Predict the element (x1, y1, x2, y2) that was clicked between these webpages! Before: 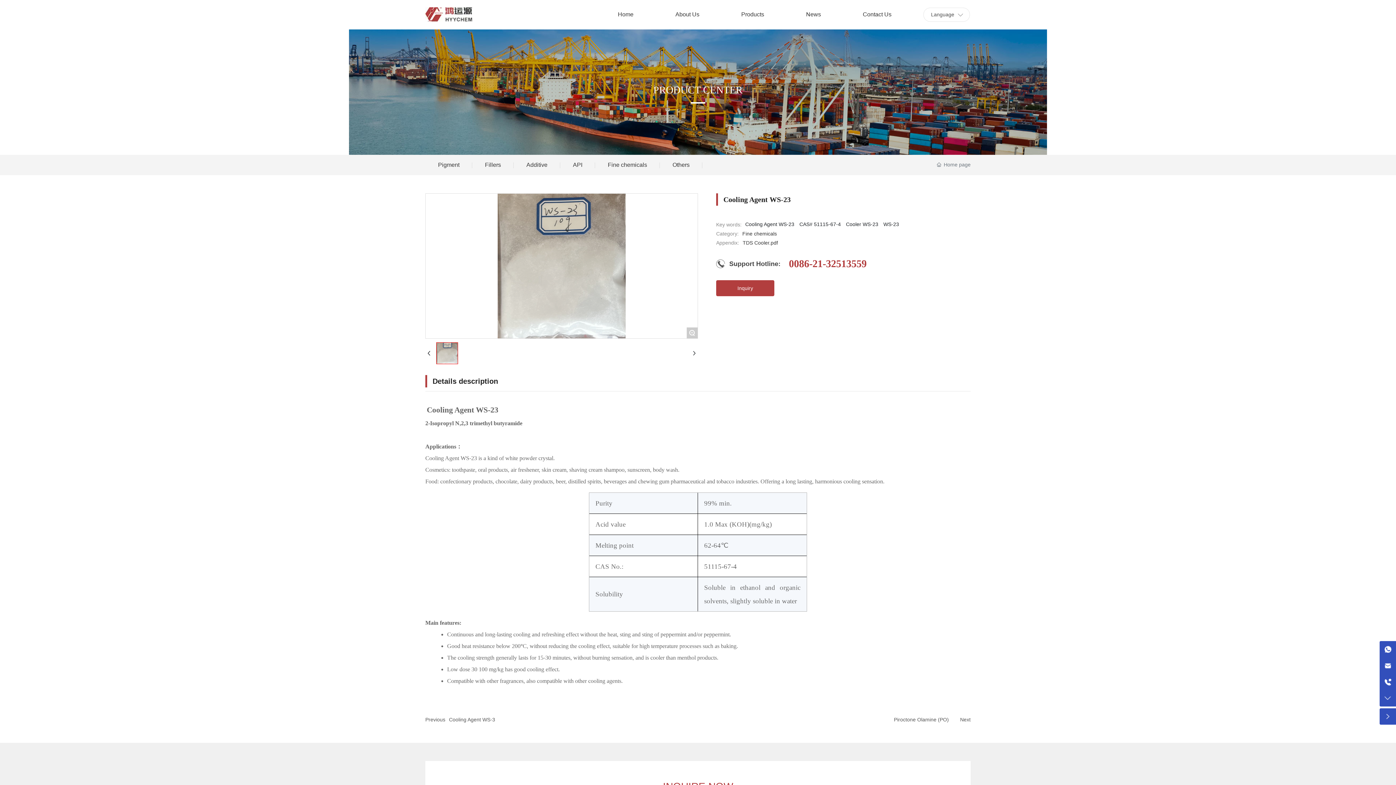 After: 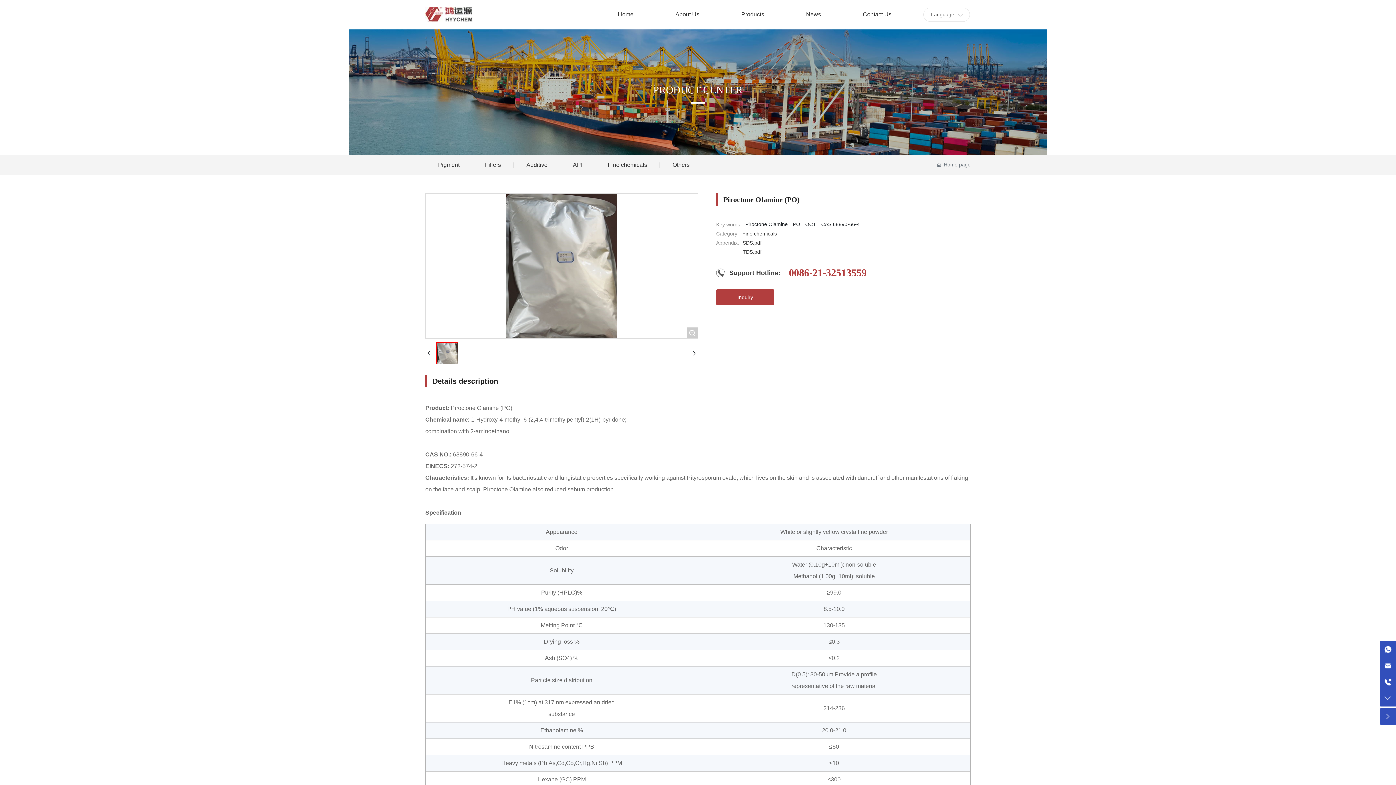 Action: label: Piroctone Olamine (PO) bbox: (894, 691, 949, 697)